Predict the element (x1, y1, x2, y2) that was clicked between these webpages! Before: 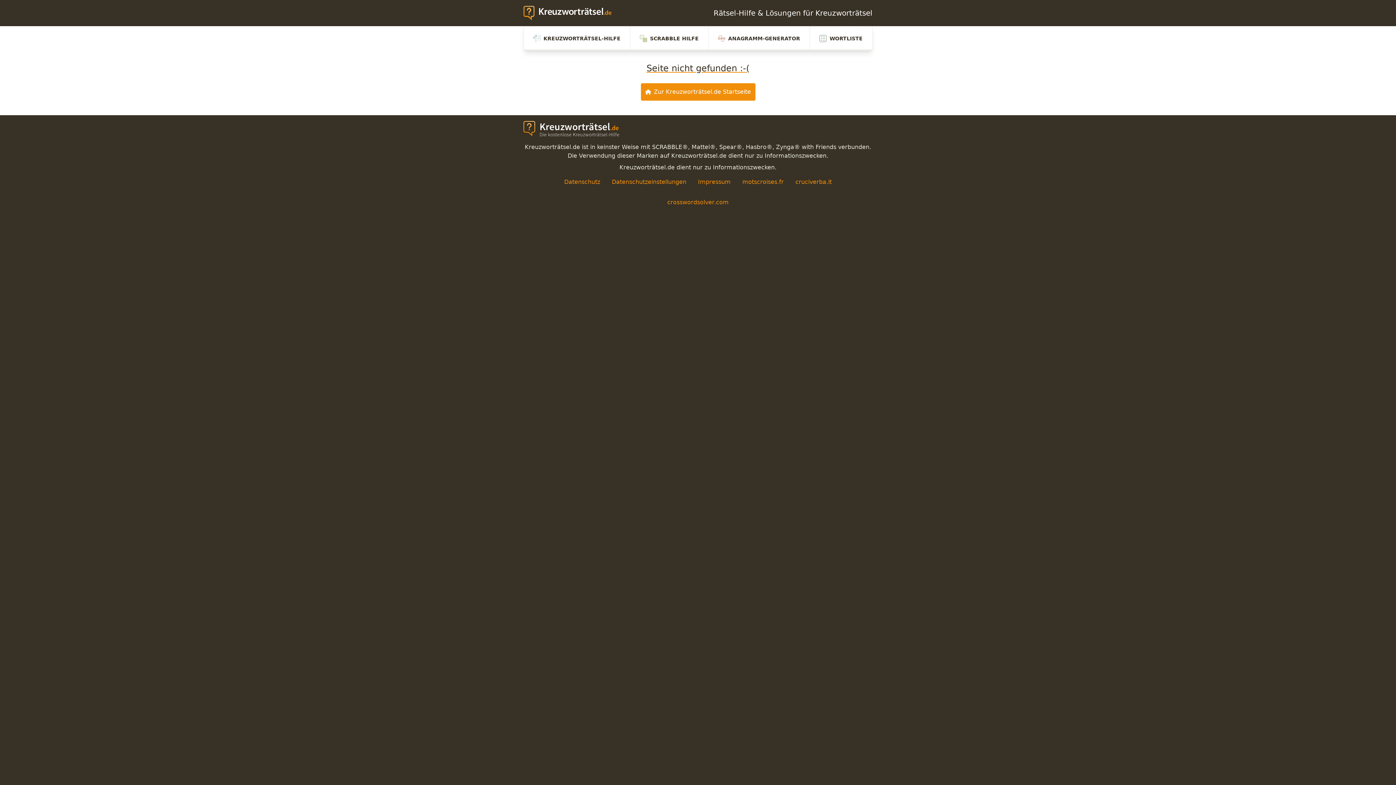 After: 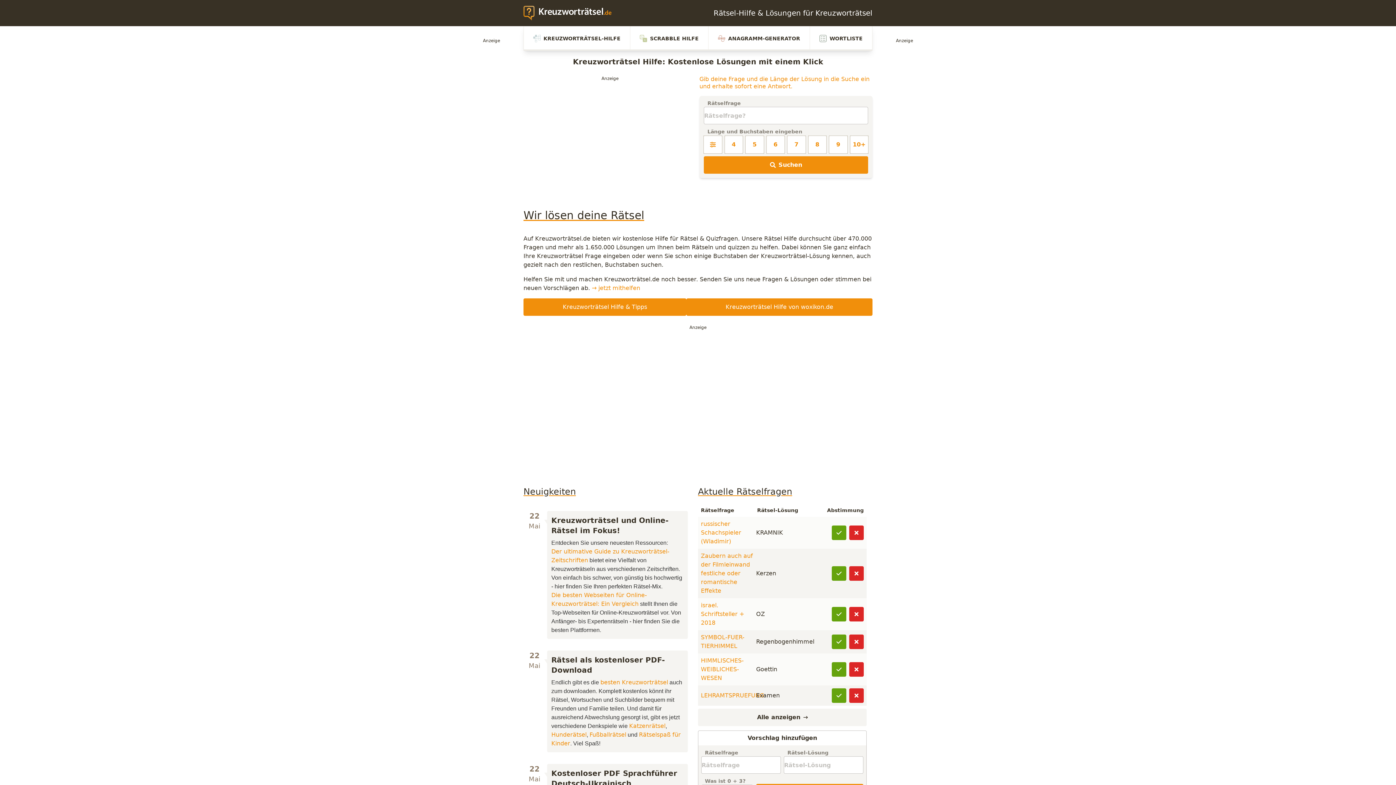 Action: bbox: (640, 83, 755, 100) label: Zur Kreuzworträtsel.de Startseite